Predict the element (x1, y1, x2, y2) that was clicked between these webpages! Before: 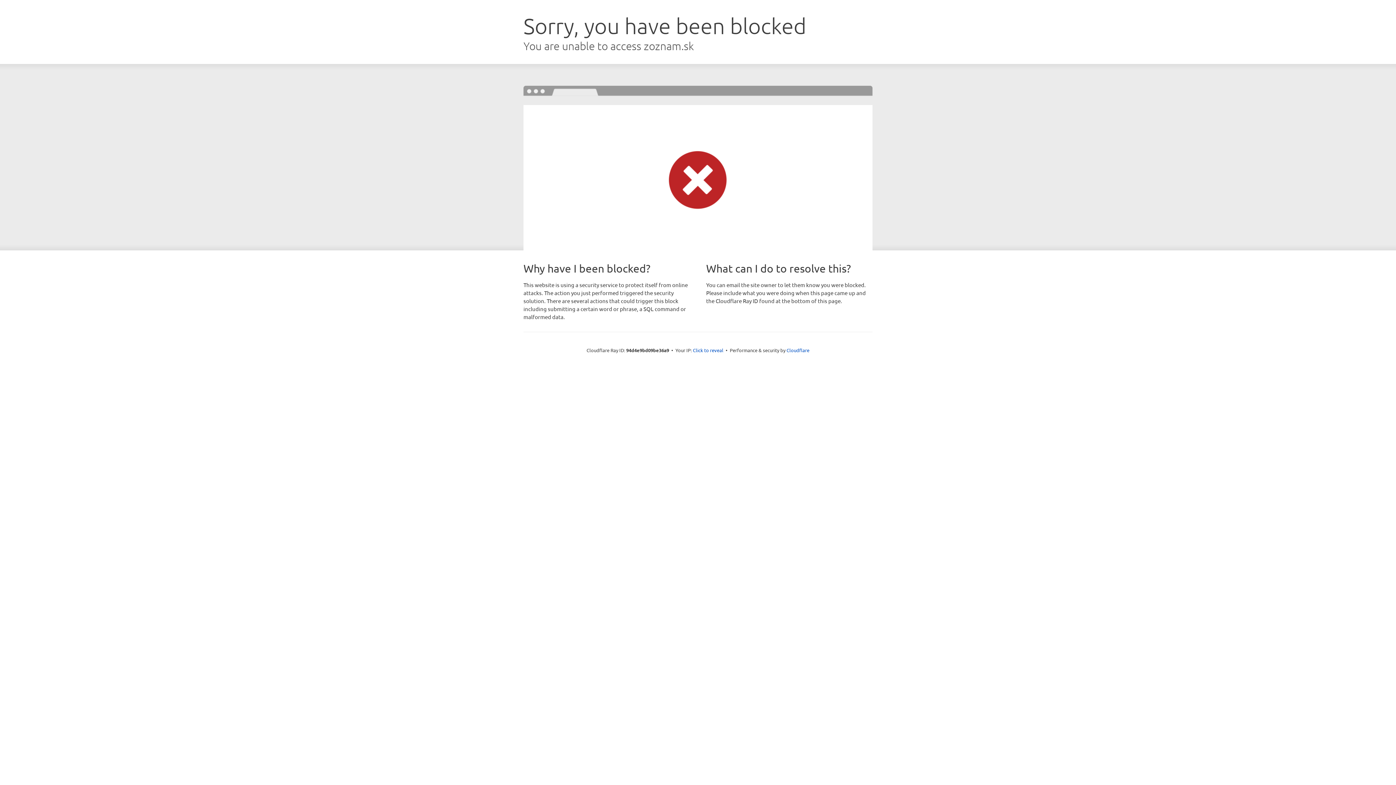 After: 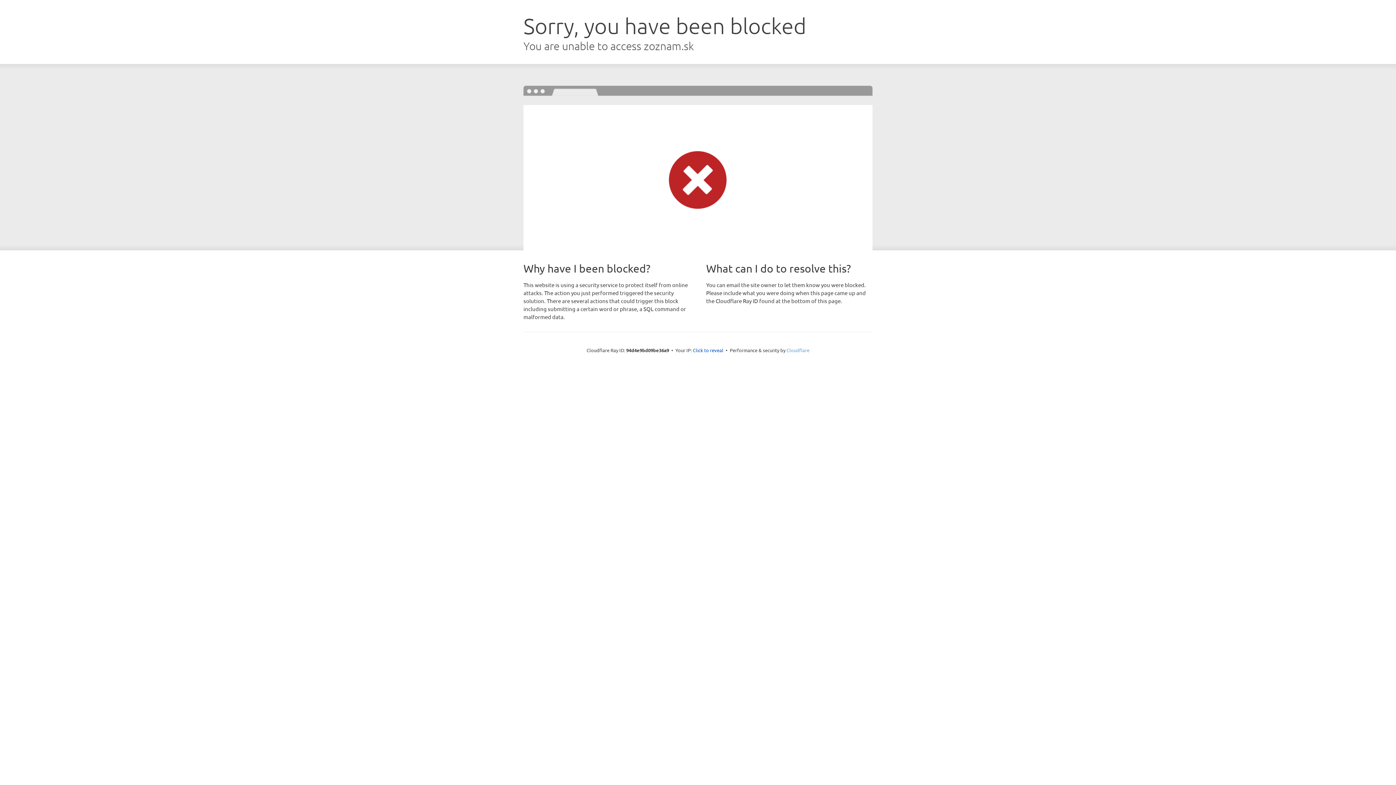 Action: label: Cloudflare bbox: (786, 347, 809, 353)